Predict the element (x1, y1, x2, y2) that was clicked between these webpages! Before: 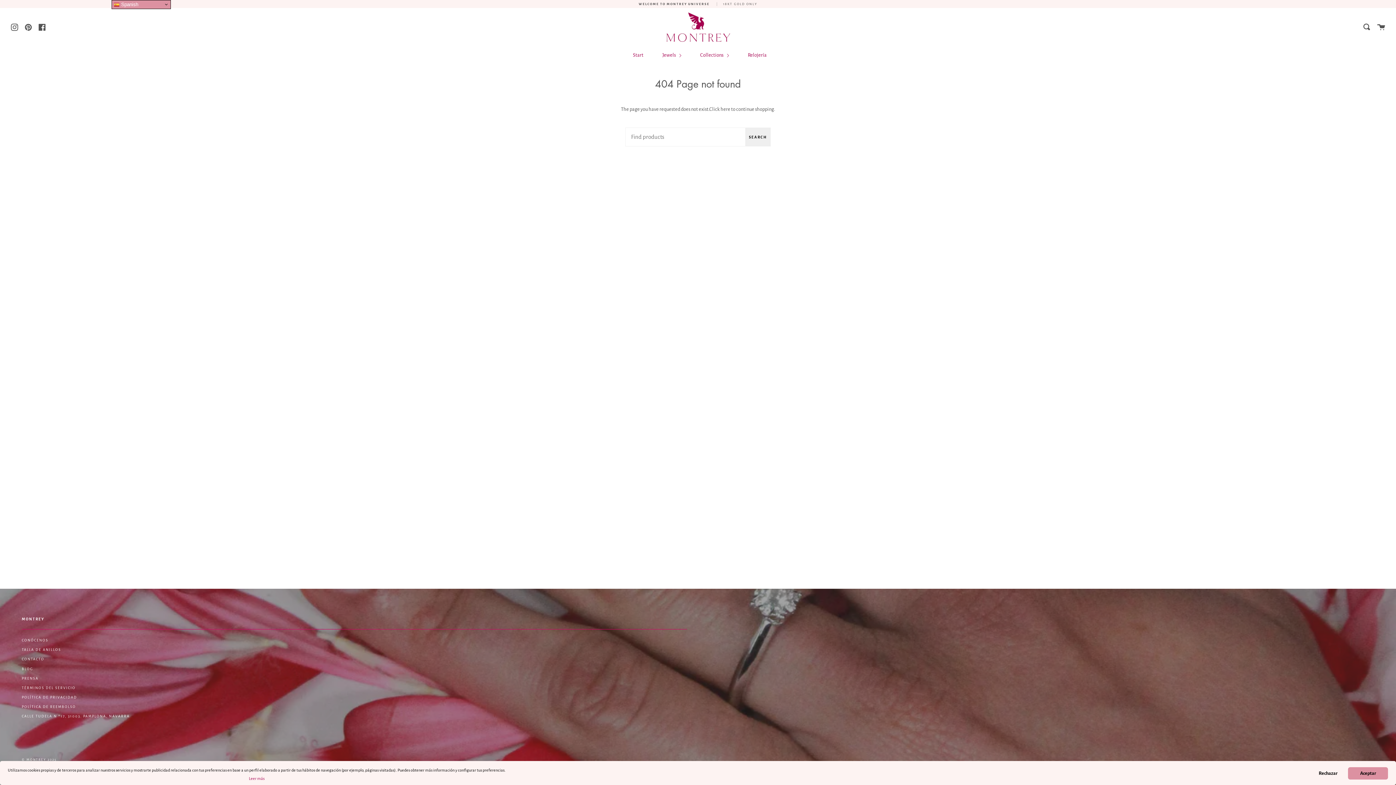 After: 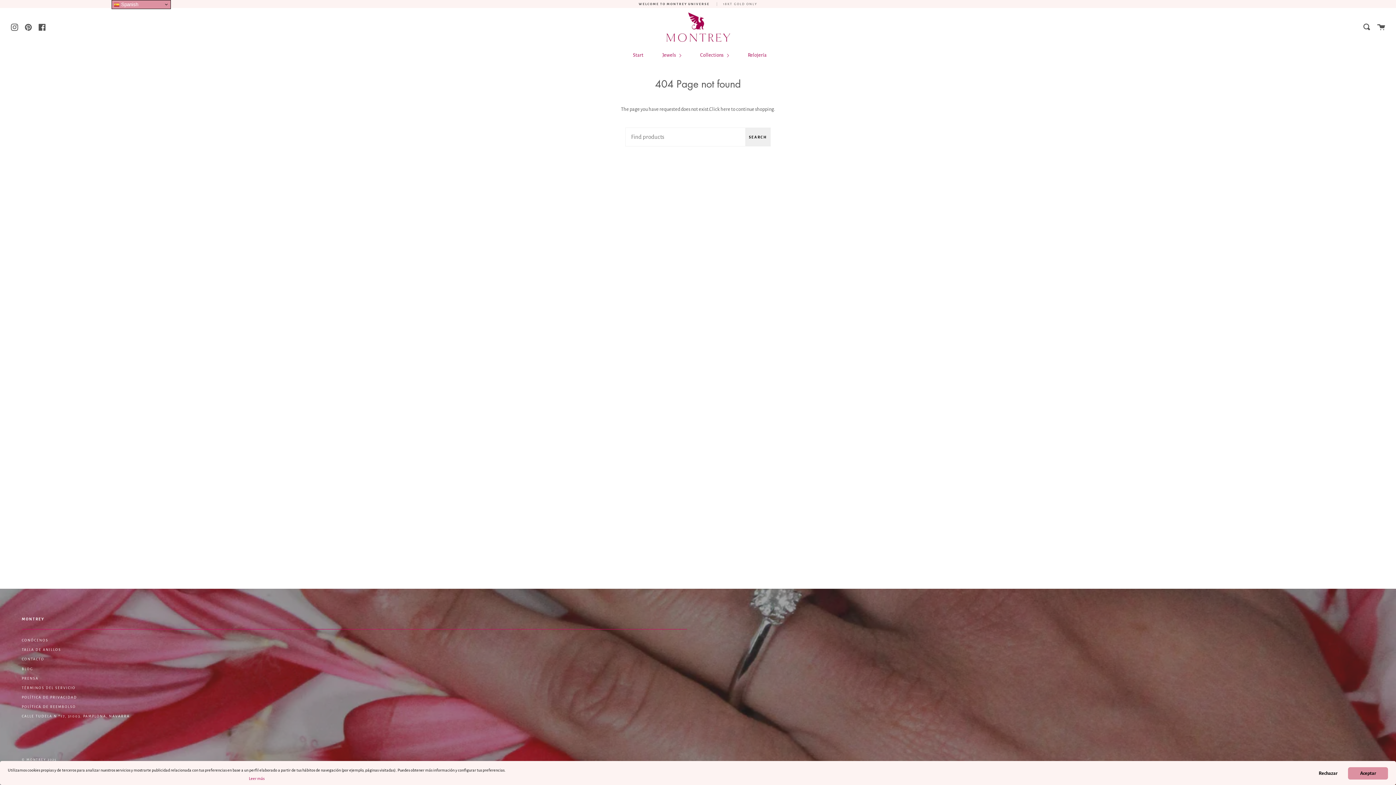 Action: bbox: (248, 776, 264, 781) label: Leer más